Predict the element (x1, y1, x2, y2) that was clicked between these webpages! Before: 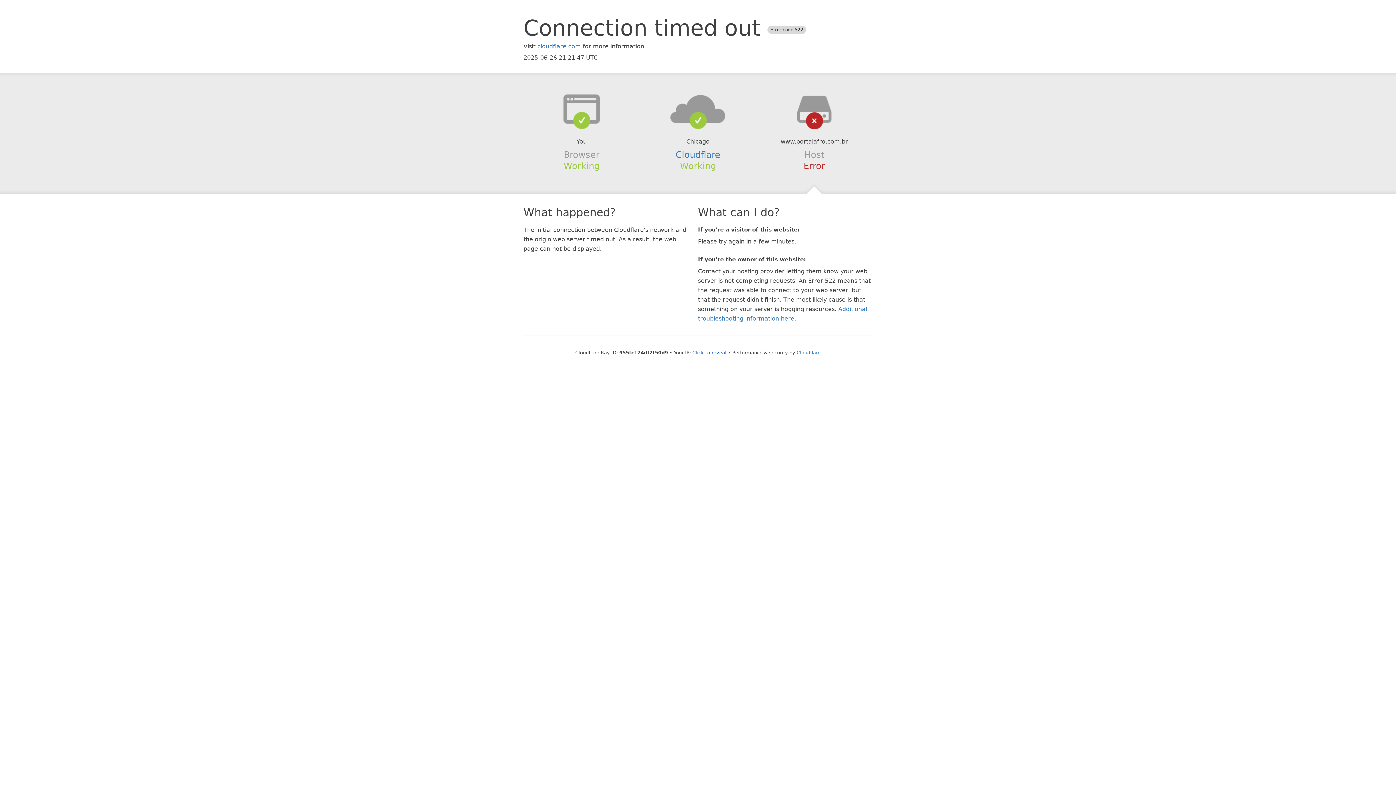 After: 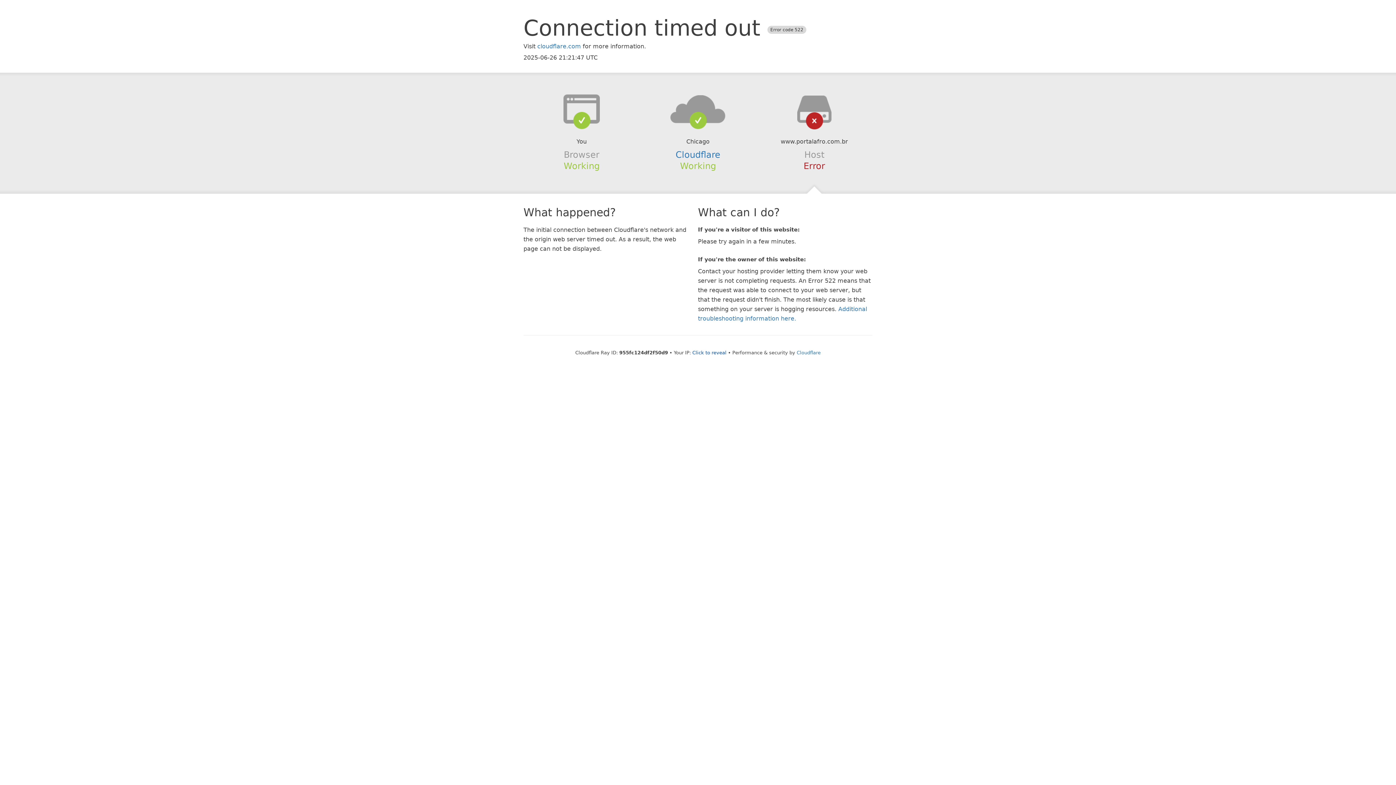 Action: bbox: (639, 94, 756, 123)